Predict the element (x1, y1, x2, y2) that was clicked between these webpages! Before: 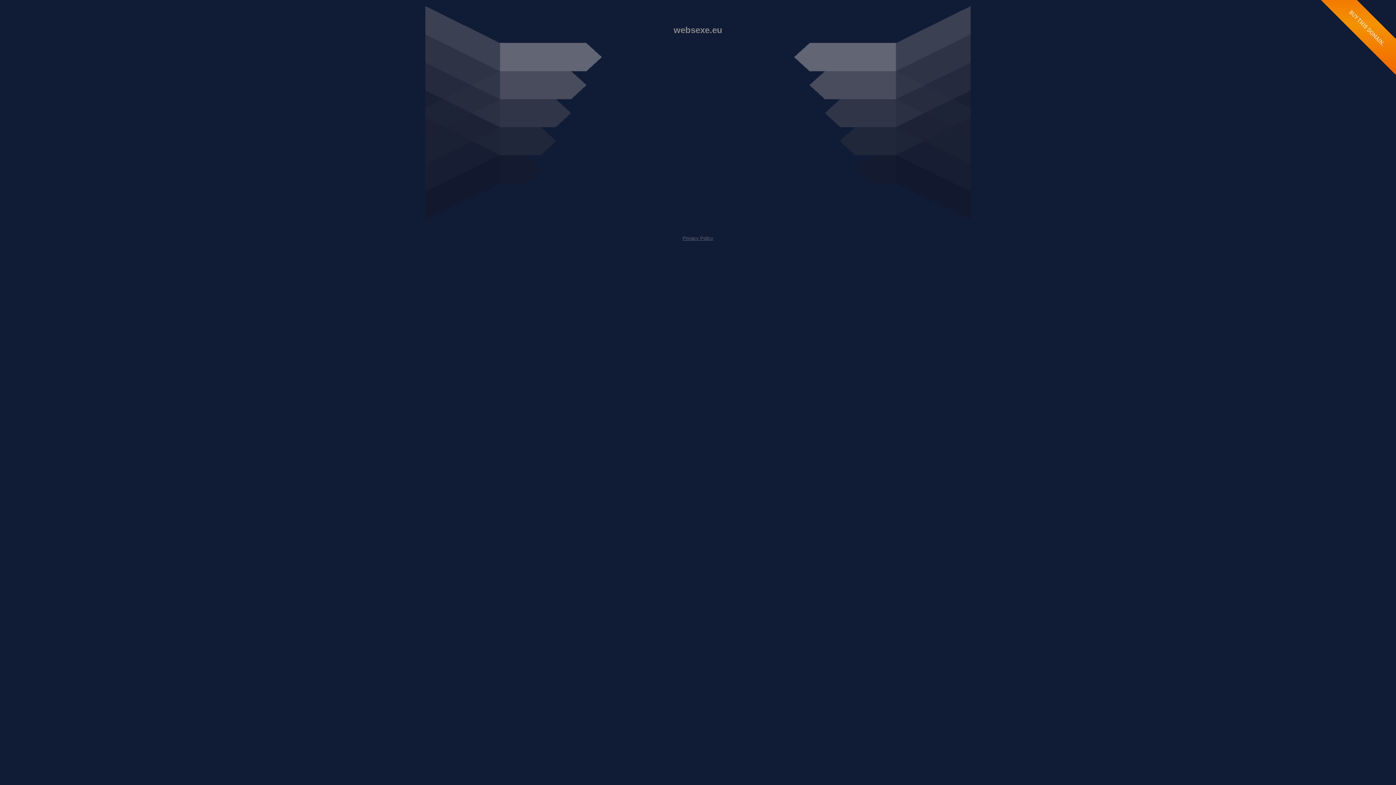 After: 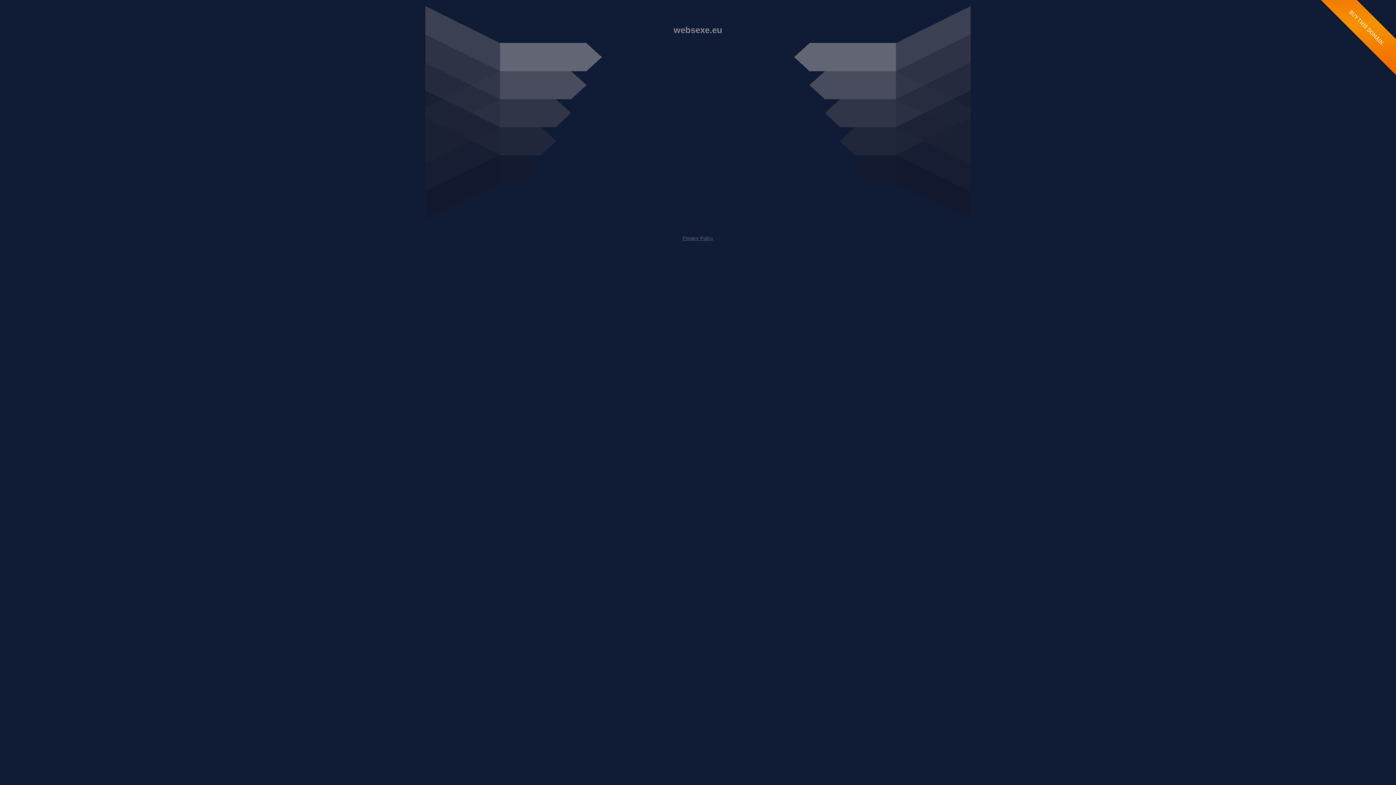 Action: bbox: (682, 235, 713, 241) label: Privacy Policy